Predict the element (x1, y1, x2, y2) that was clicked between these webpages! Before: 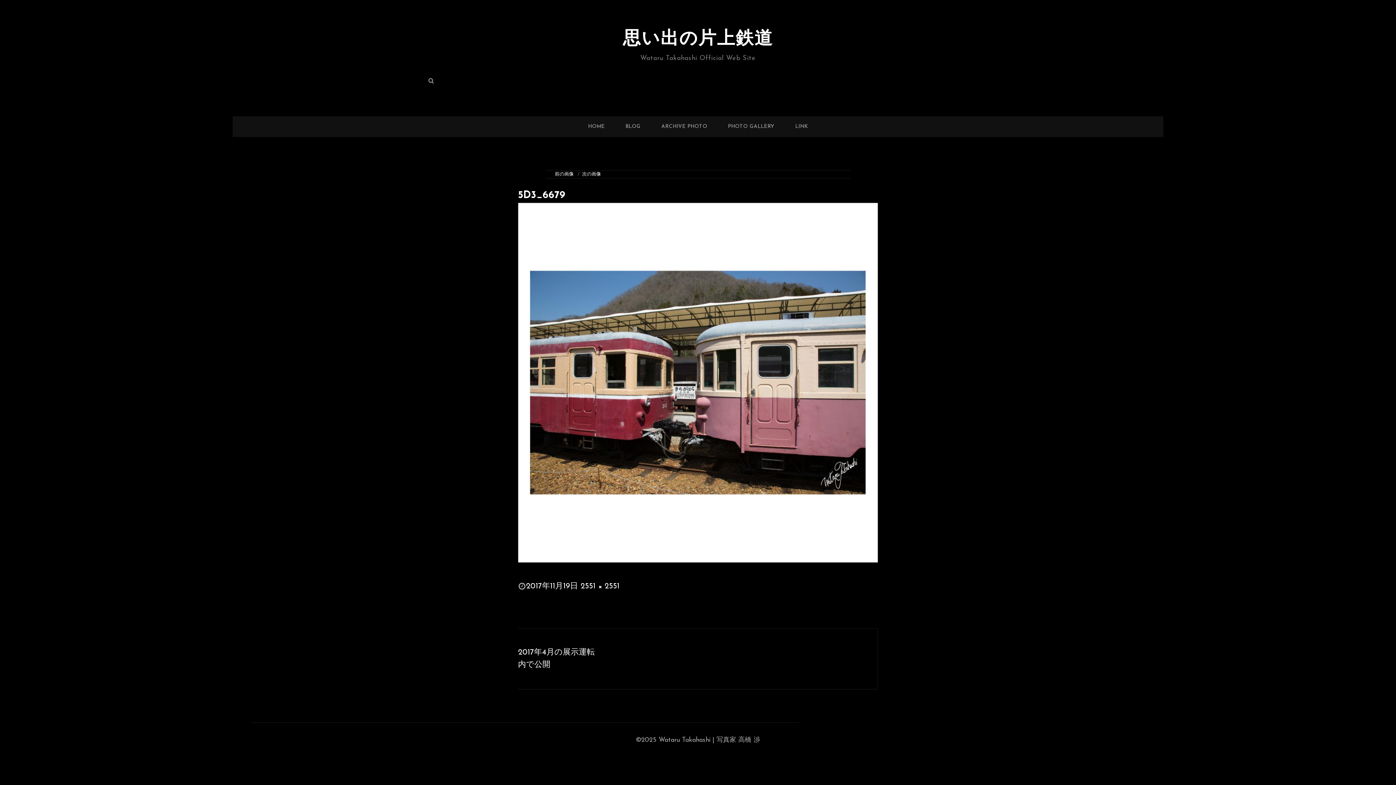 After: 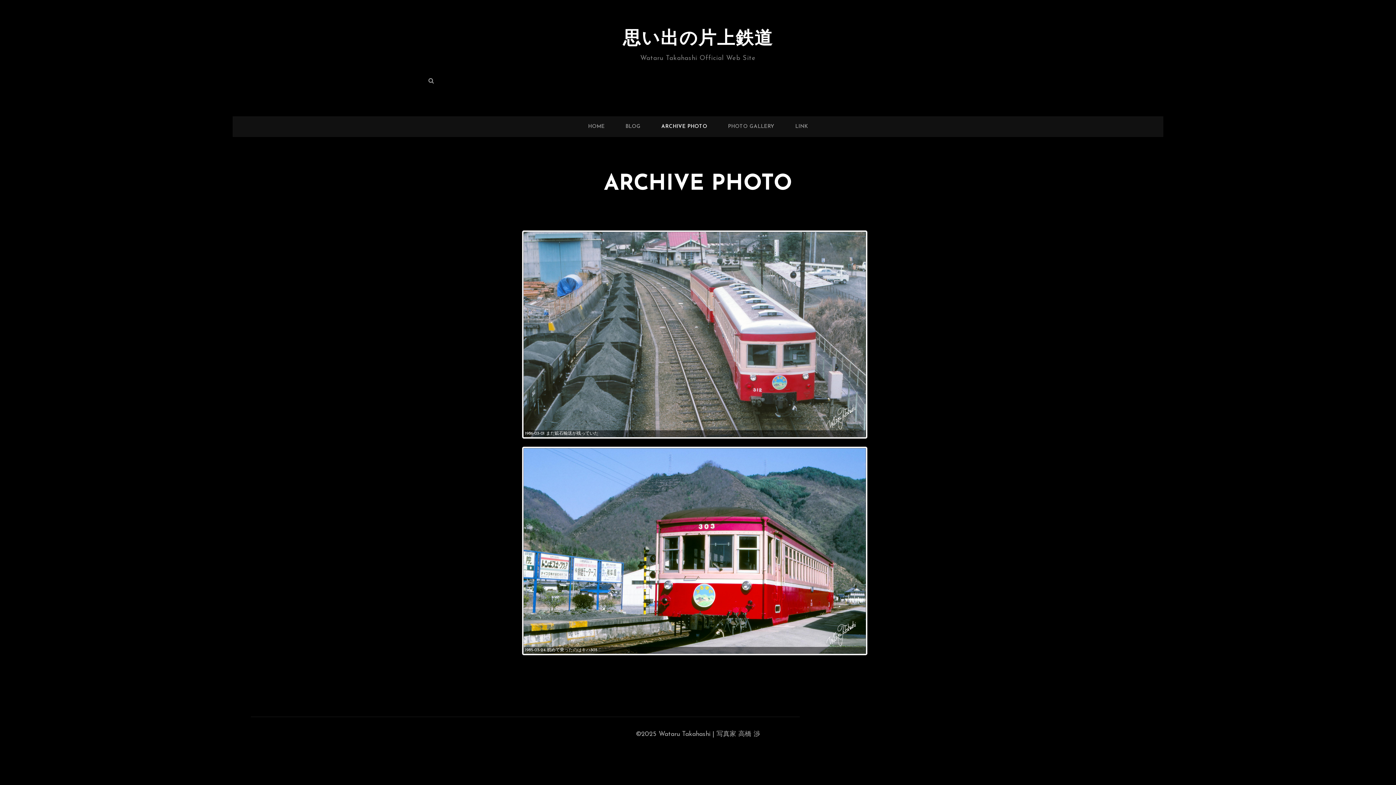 Action: bbox: (652, 116, 716, 137) label: ARCHIVE PHOTO